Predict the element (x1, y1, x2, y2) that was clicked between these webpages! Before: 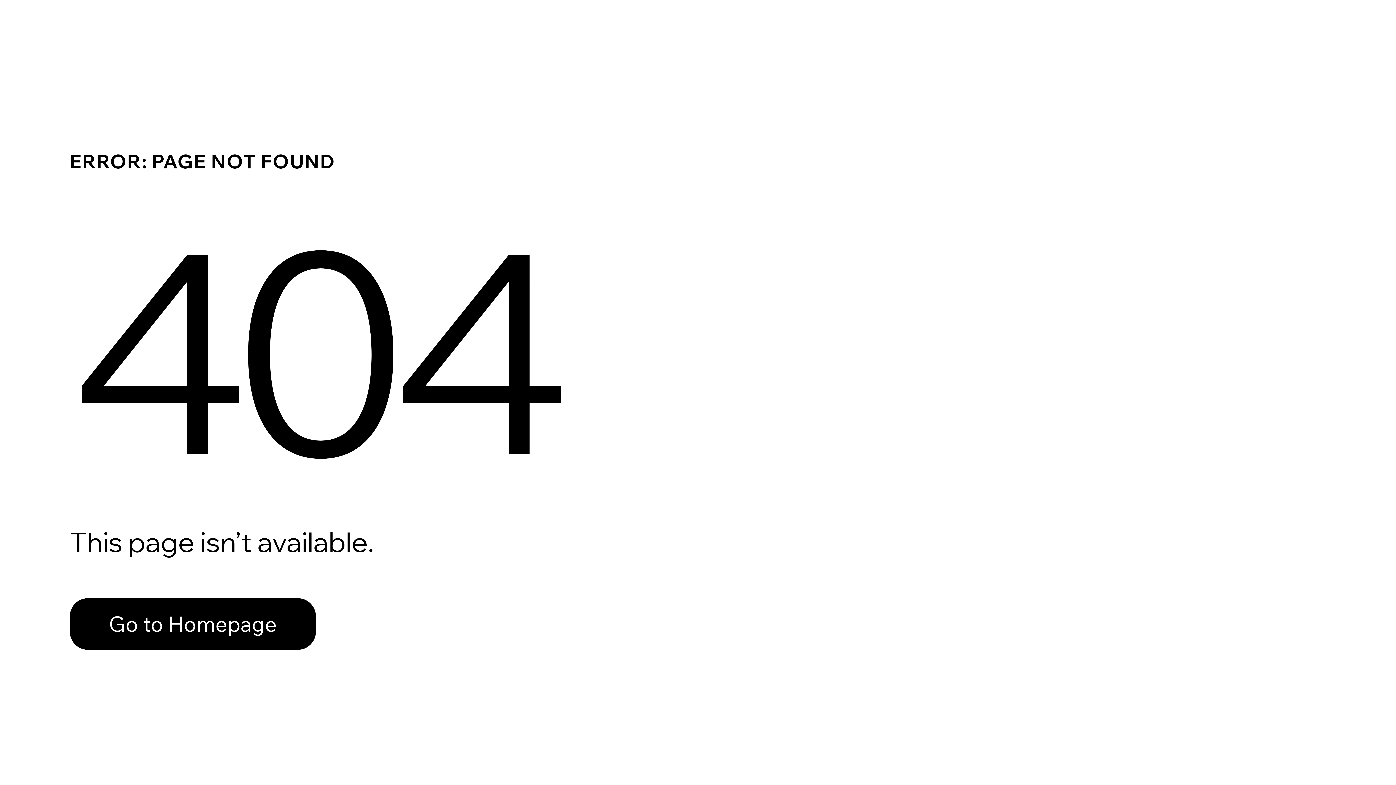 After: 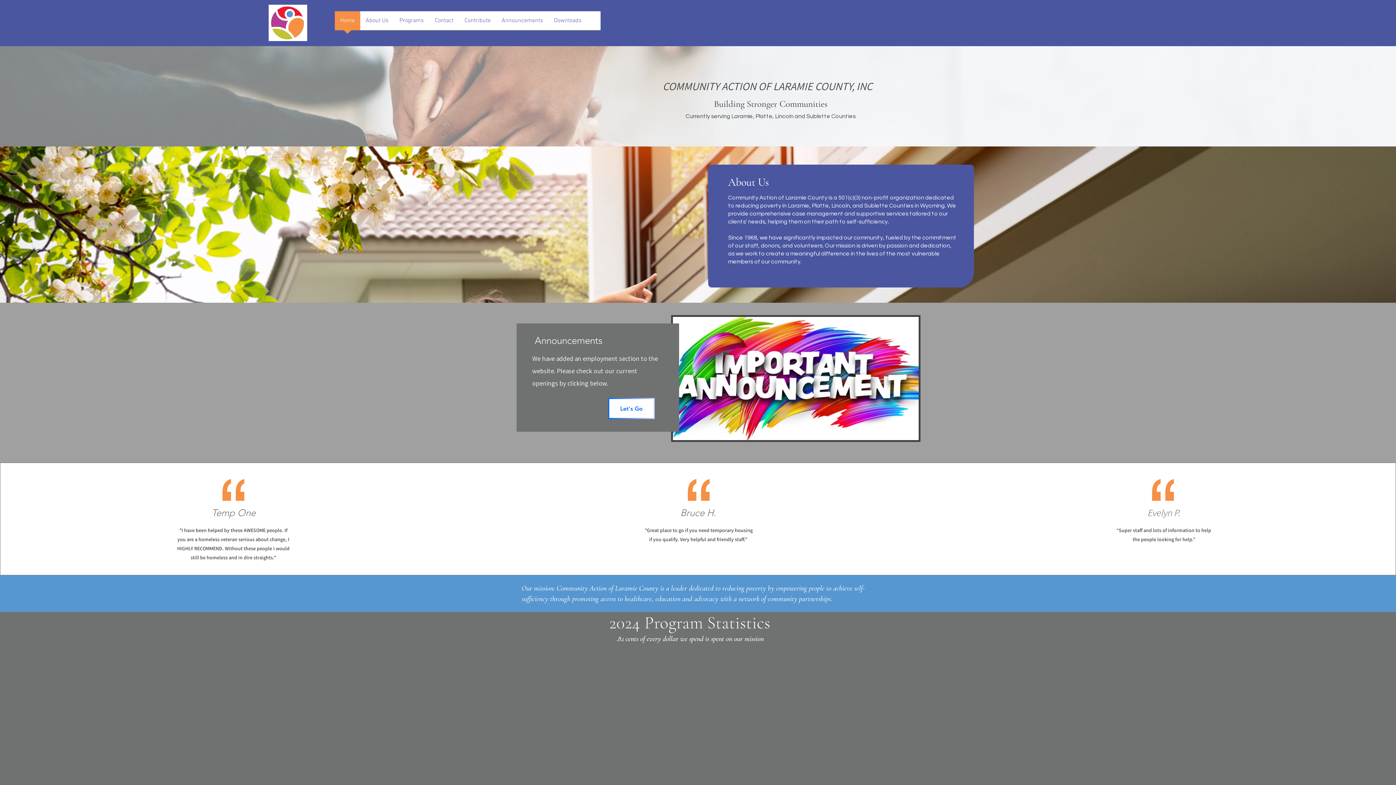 Action: bbox: (69, 598, 316, 650) label: Go to Homepage